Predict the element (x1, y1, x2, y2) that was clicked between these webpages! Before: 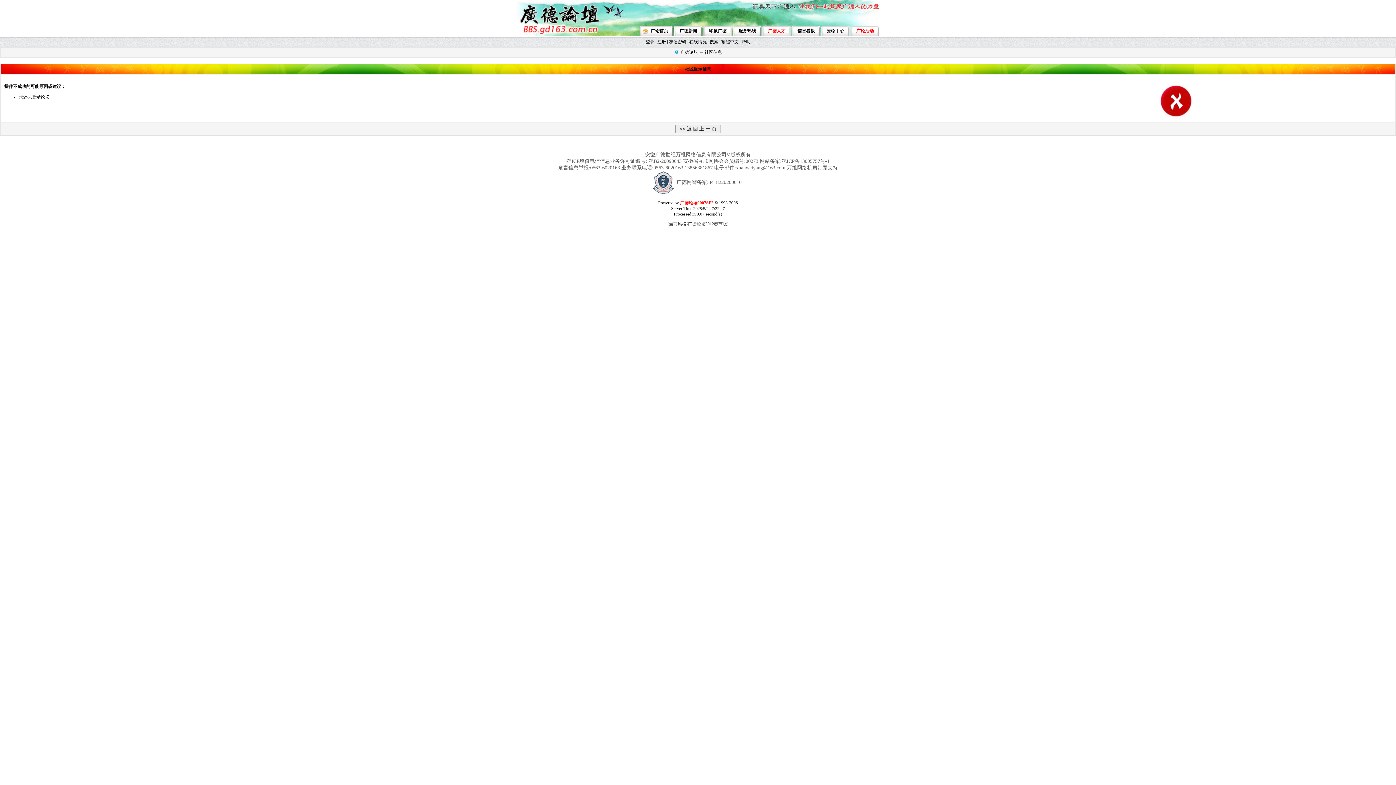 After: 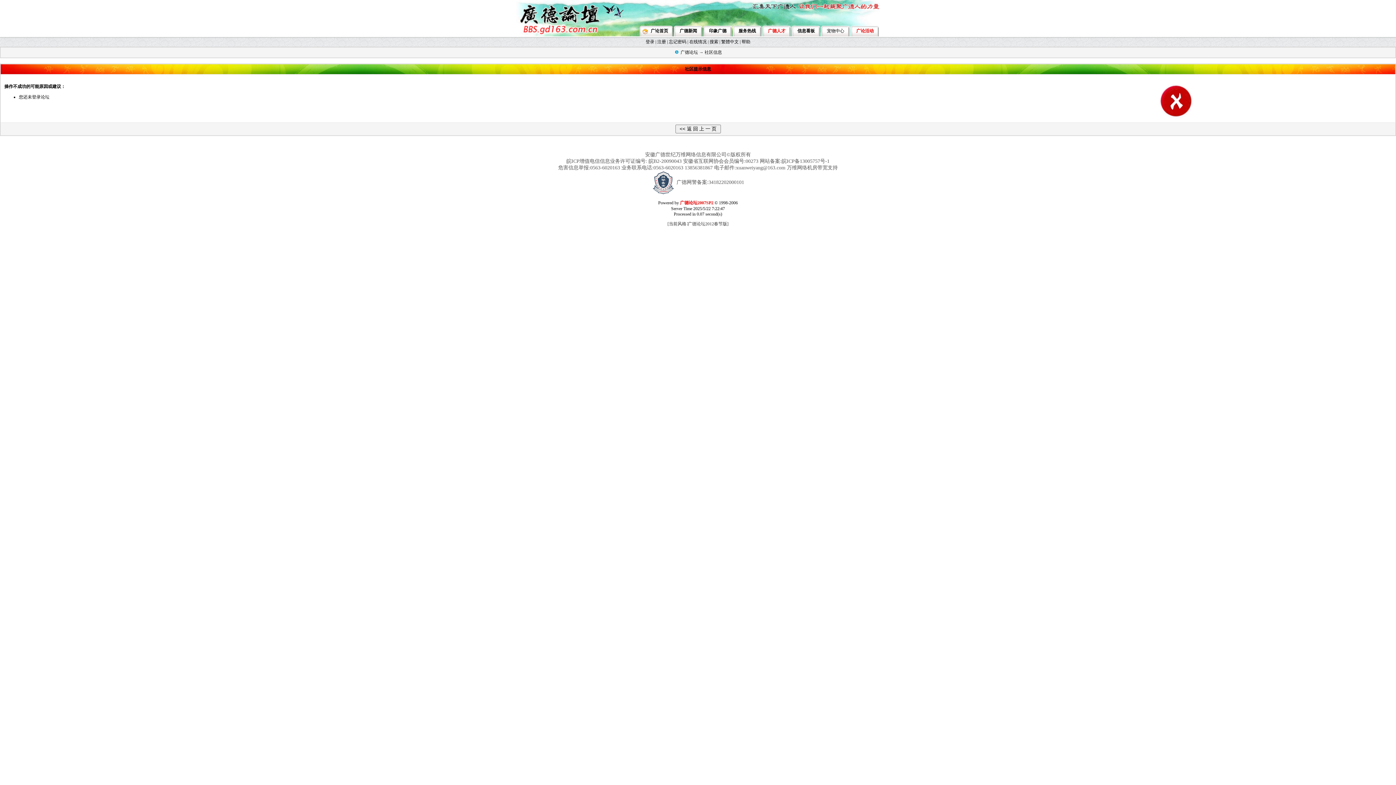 Action: bbox: (768, 28, 785, 33) label: 广德人才